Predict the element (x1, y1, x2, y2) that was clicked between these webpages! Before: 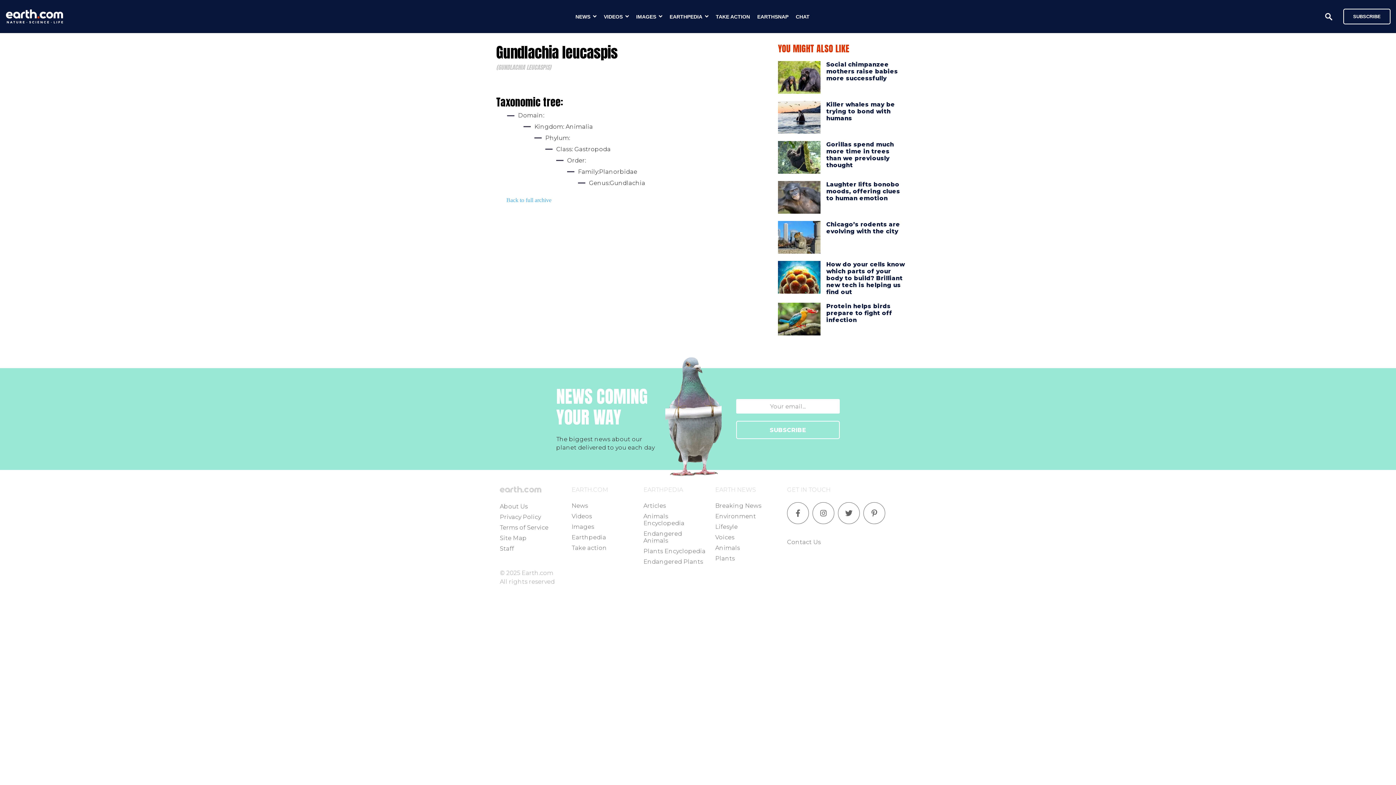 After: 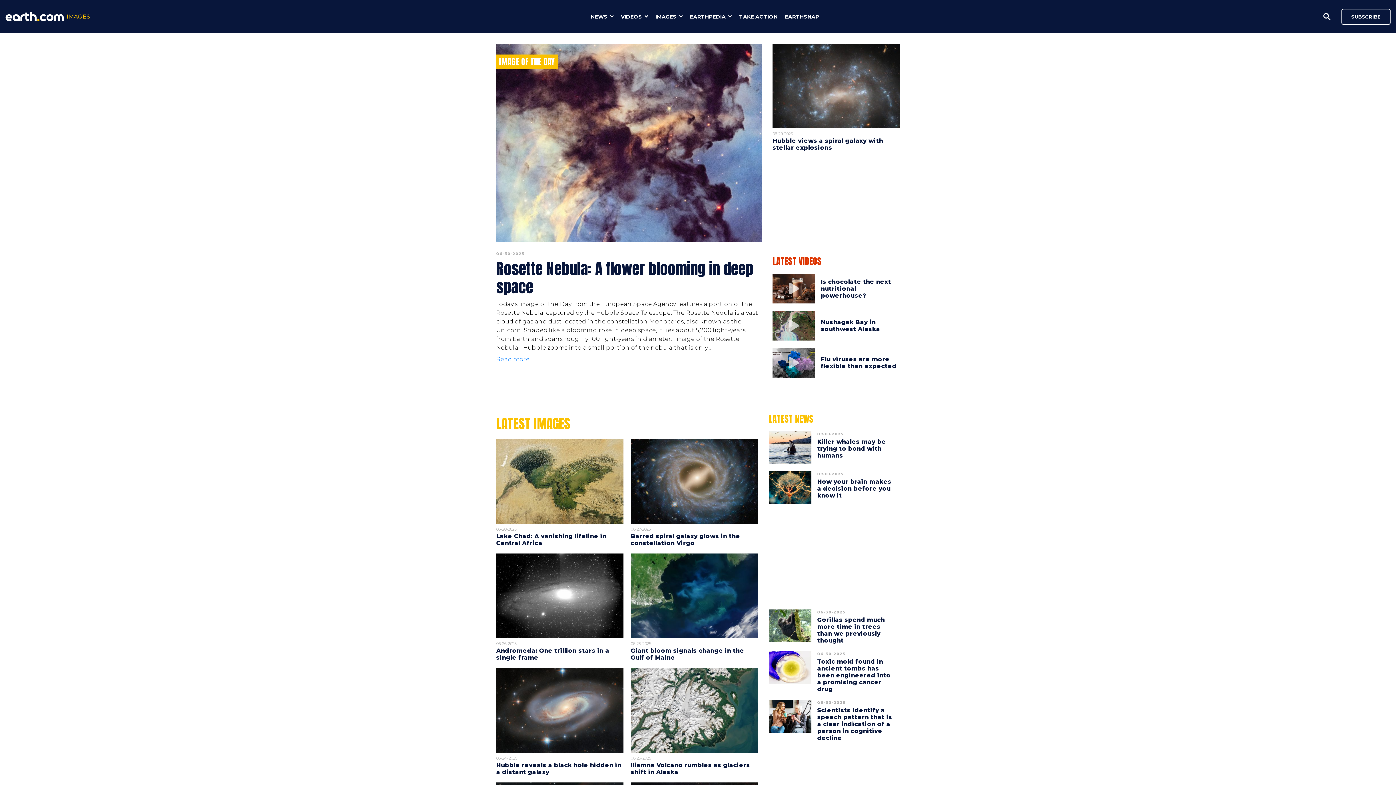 Action: bbox: (571, 523, 594, 530) label: Images